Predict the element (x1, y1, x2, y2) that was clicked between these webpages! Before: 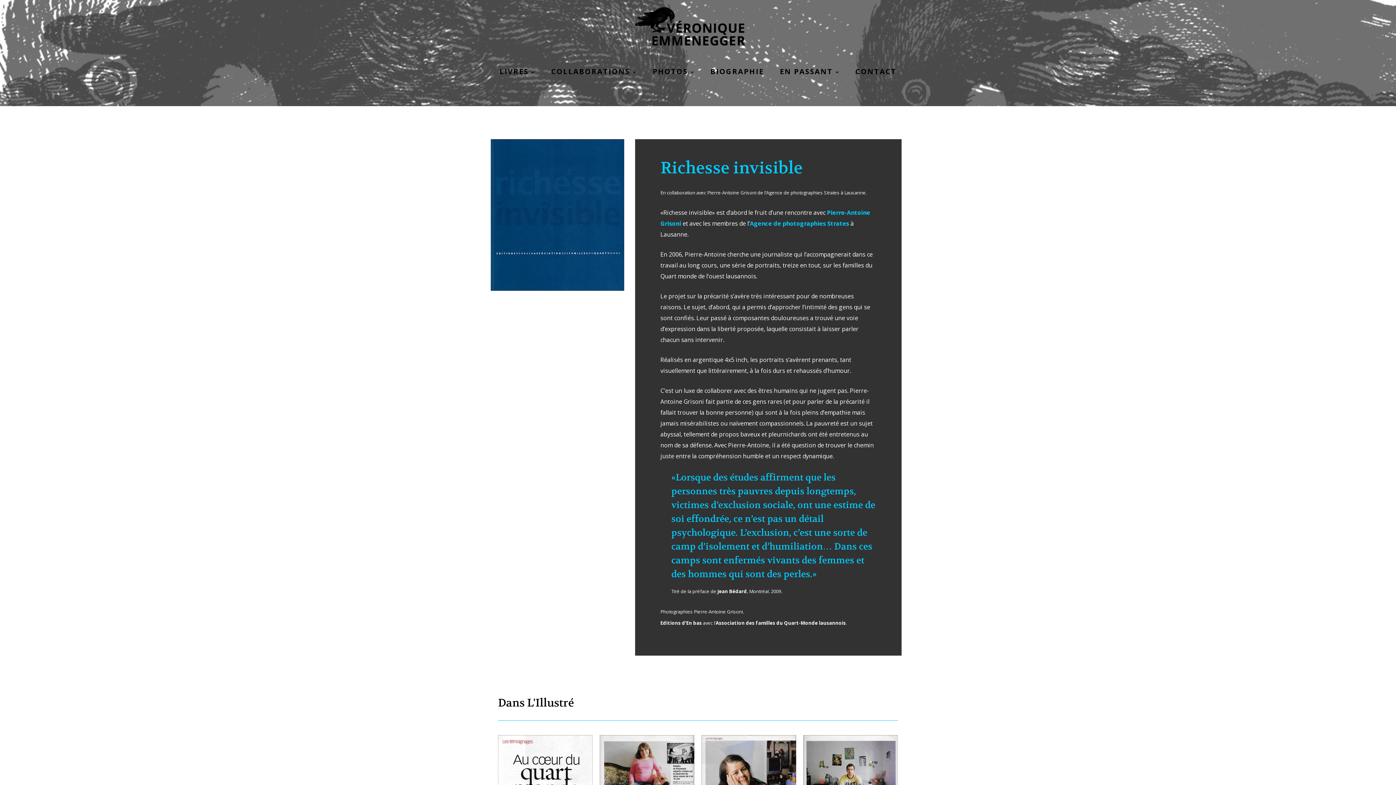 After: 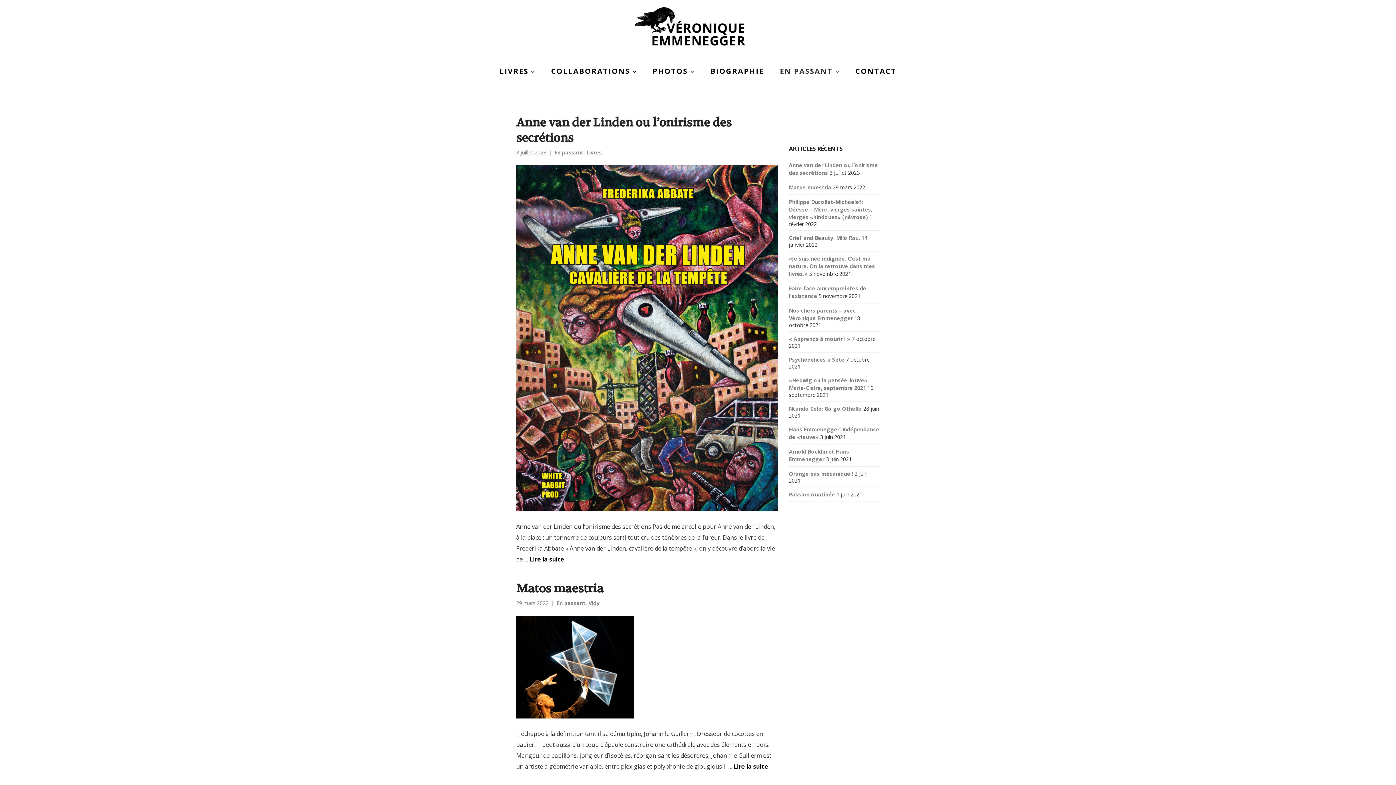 Action: label: EN PASSANT bbox: (772, 62, 847, 80)